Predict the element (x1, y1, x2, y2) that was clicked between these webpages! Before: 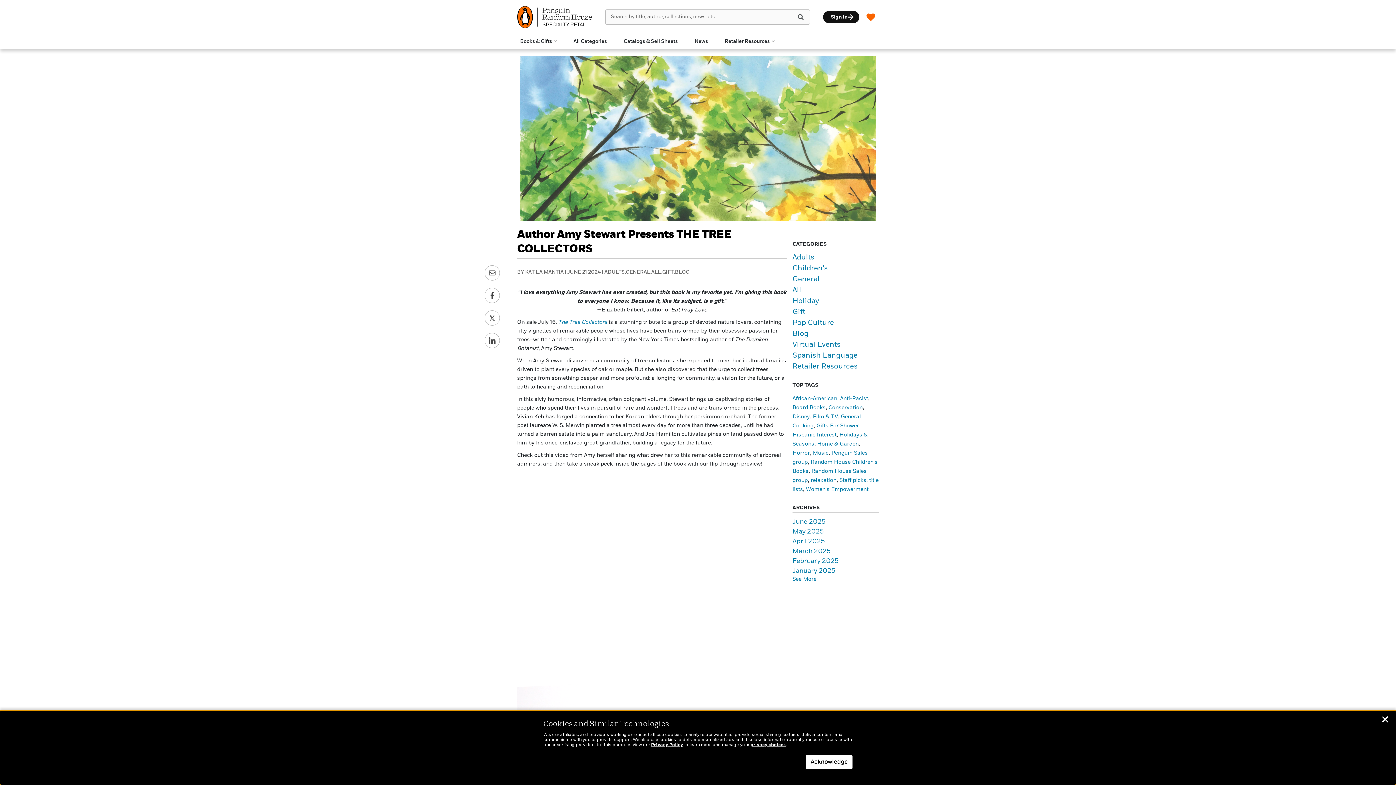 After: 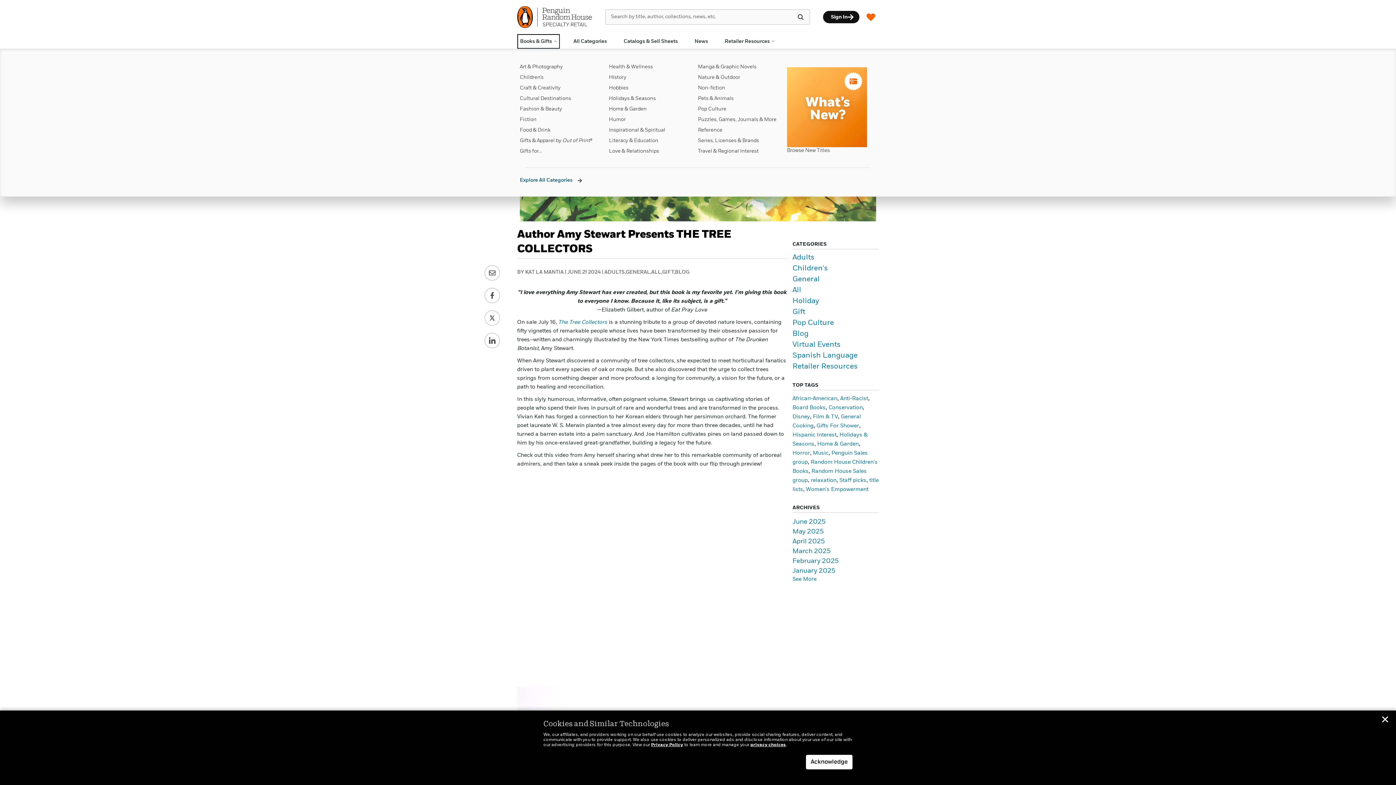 Action: bbox: (517, 34, 559, 48) label: Books & Gifts